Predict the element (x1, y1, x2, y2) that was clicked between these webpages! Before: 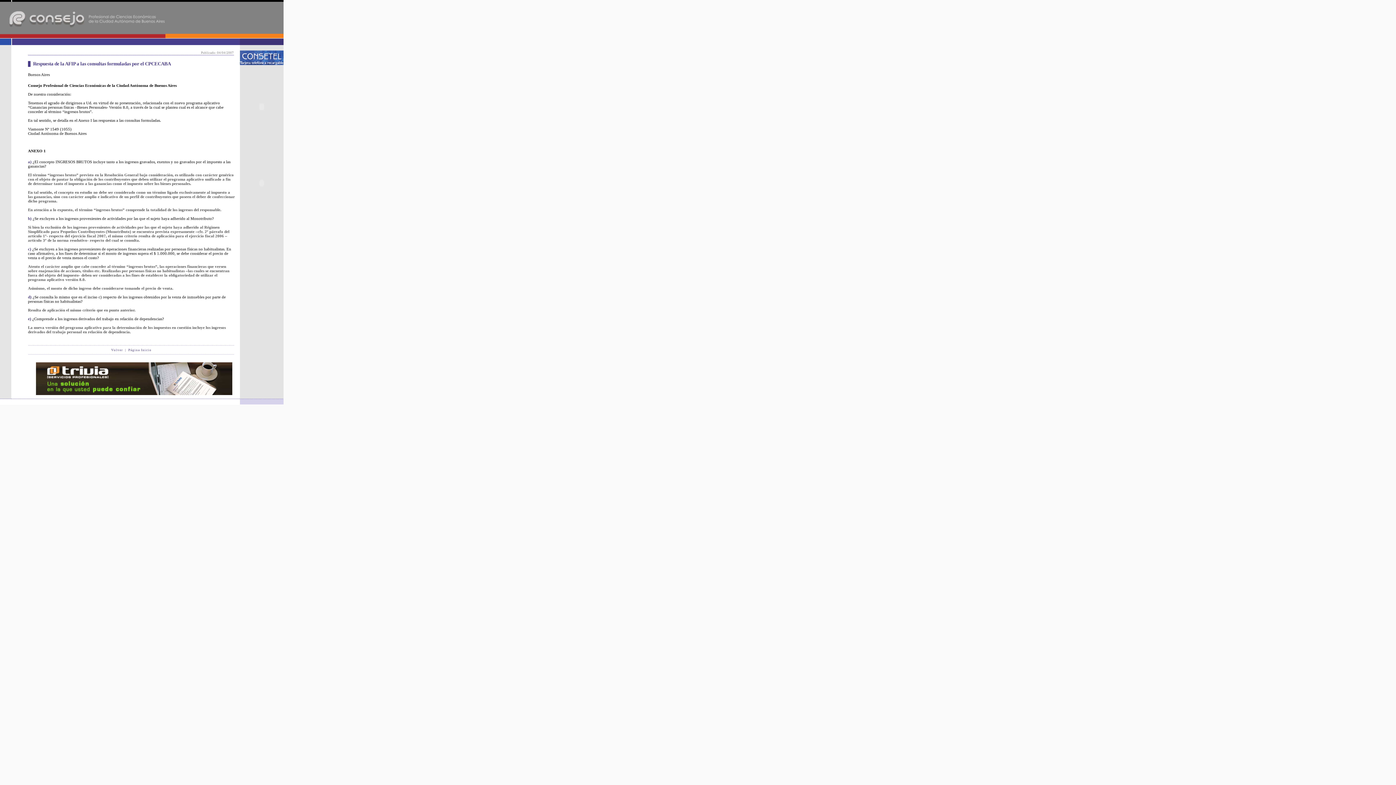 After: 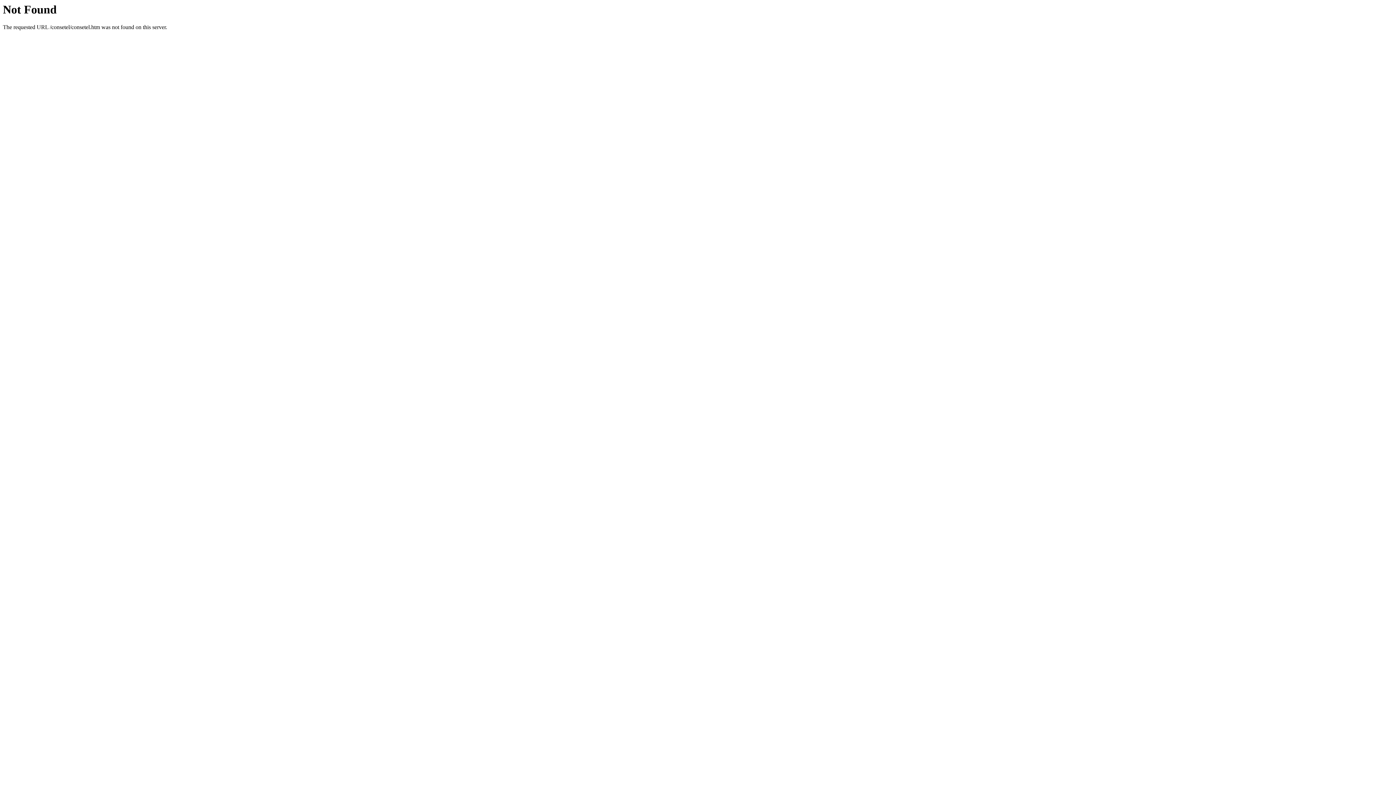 Action: bbox: (240, 60, 283, 66)